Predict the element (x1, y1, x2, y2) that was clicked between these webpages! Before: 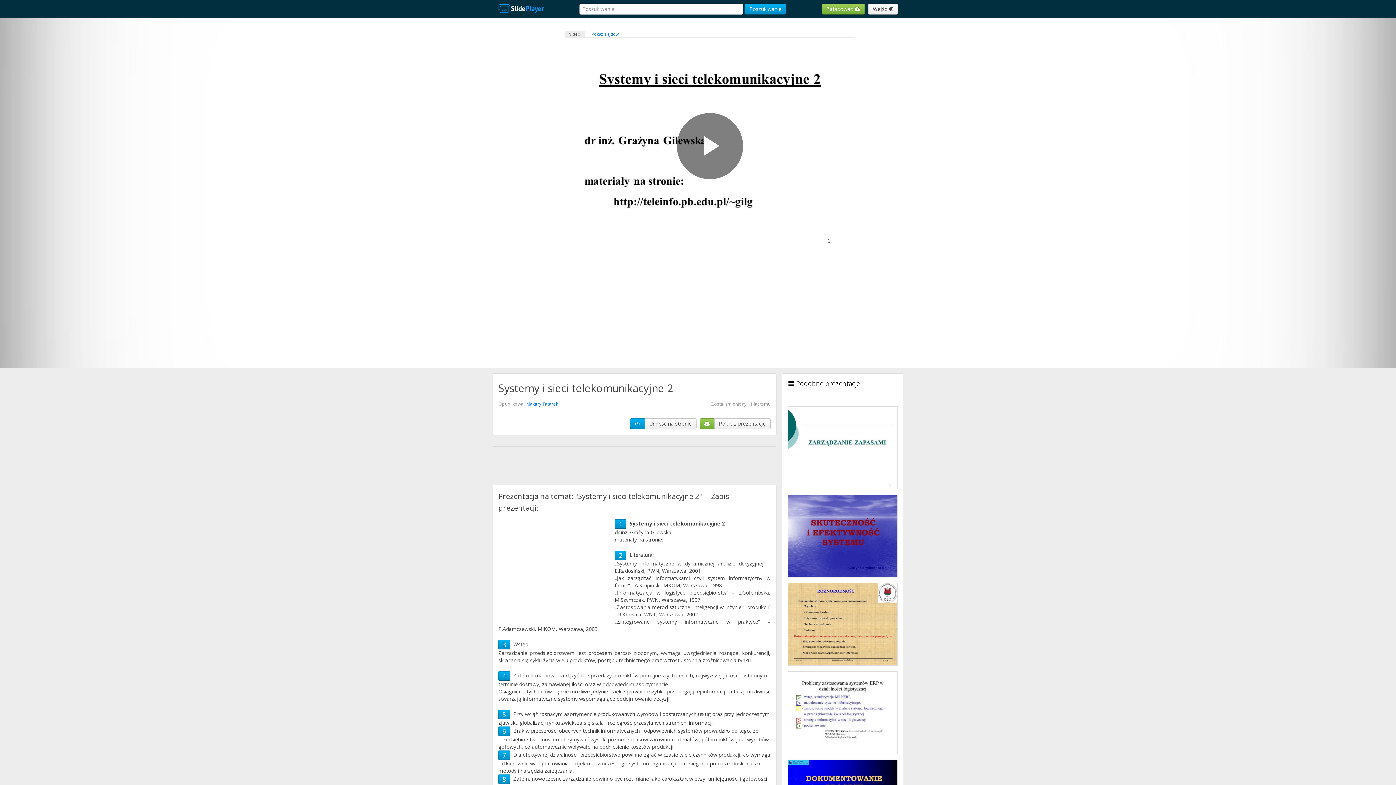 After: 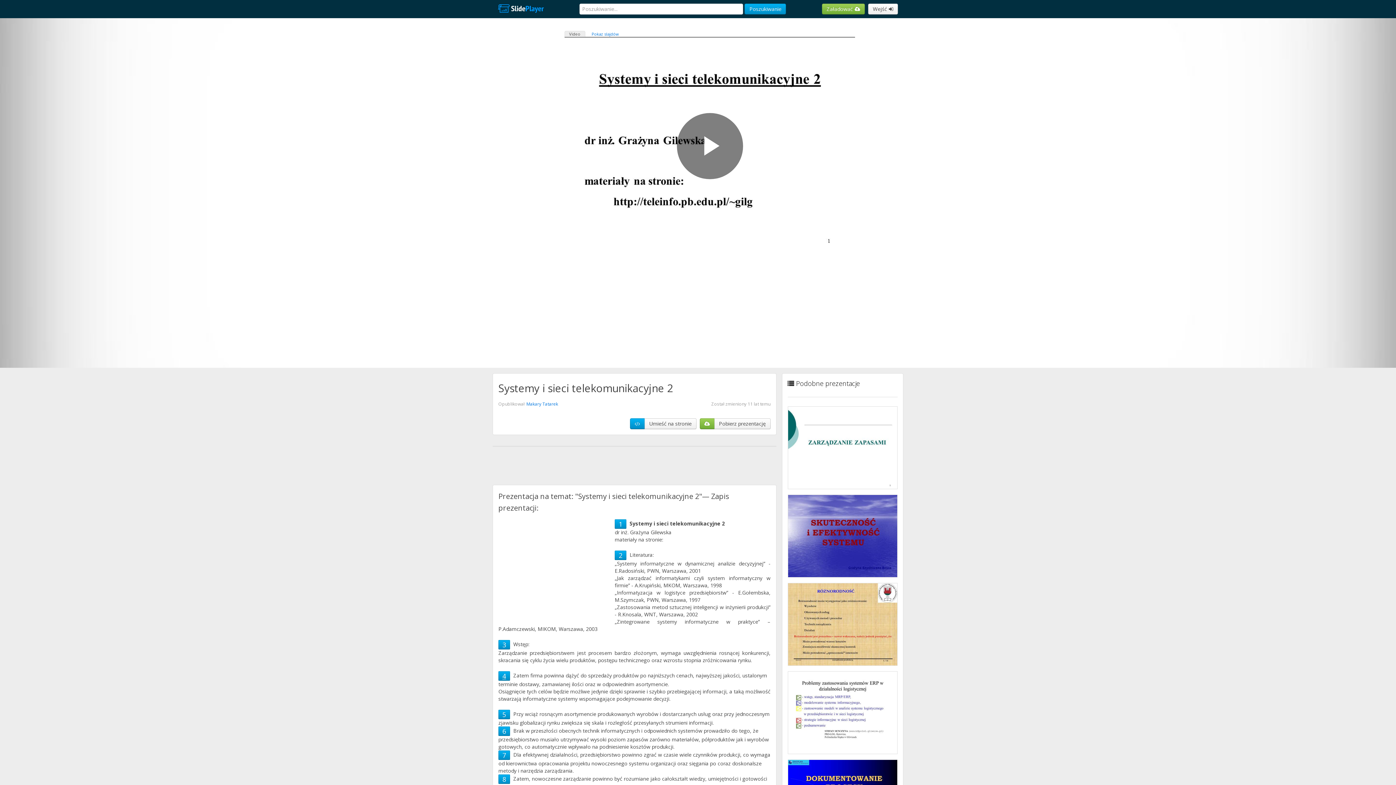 Action: bbox: (502, 672, 506, 680) label: 4